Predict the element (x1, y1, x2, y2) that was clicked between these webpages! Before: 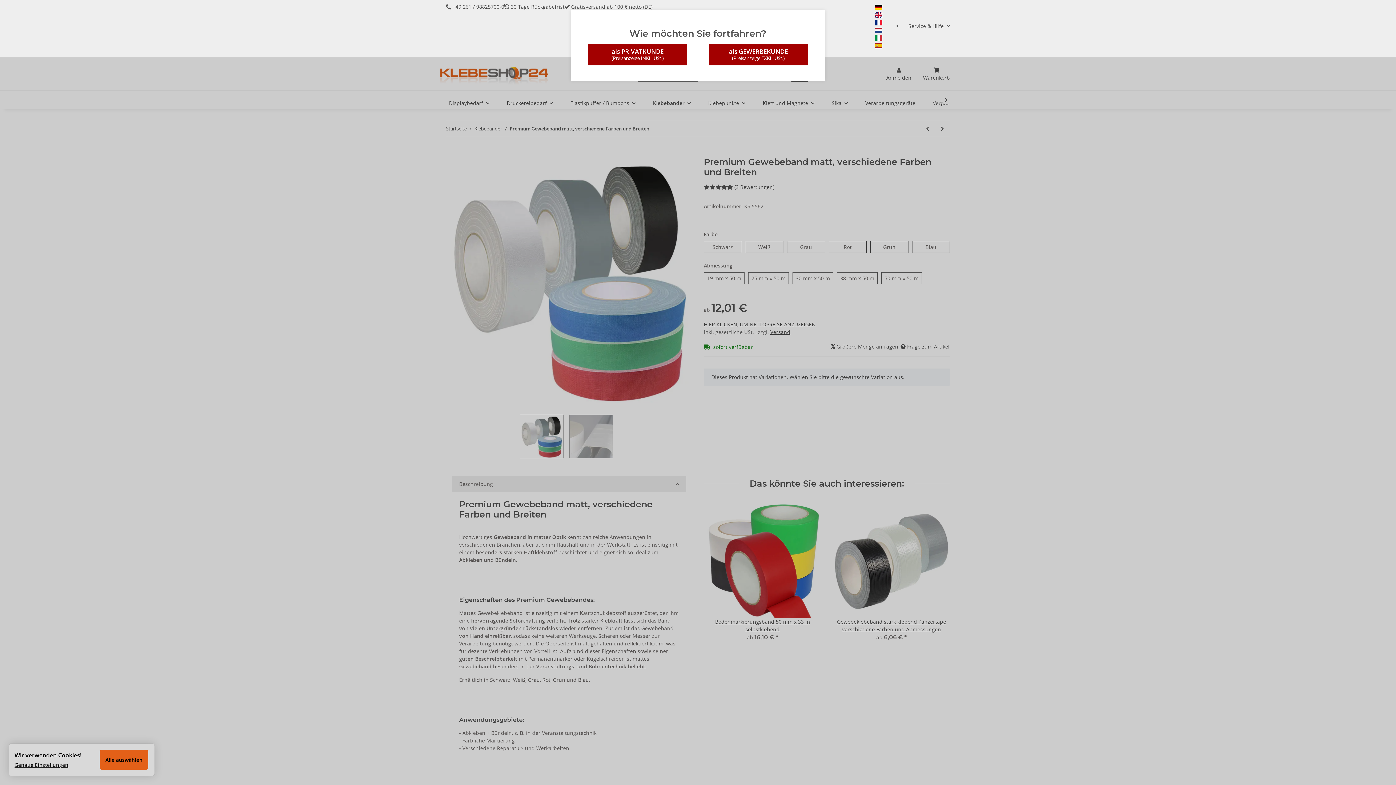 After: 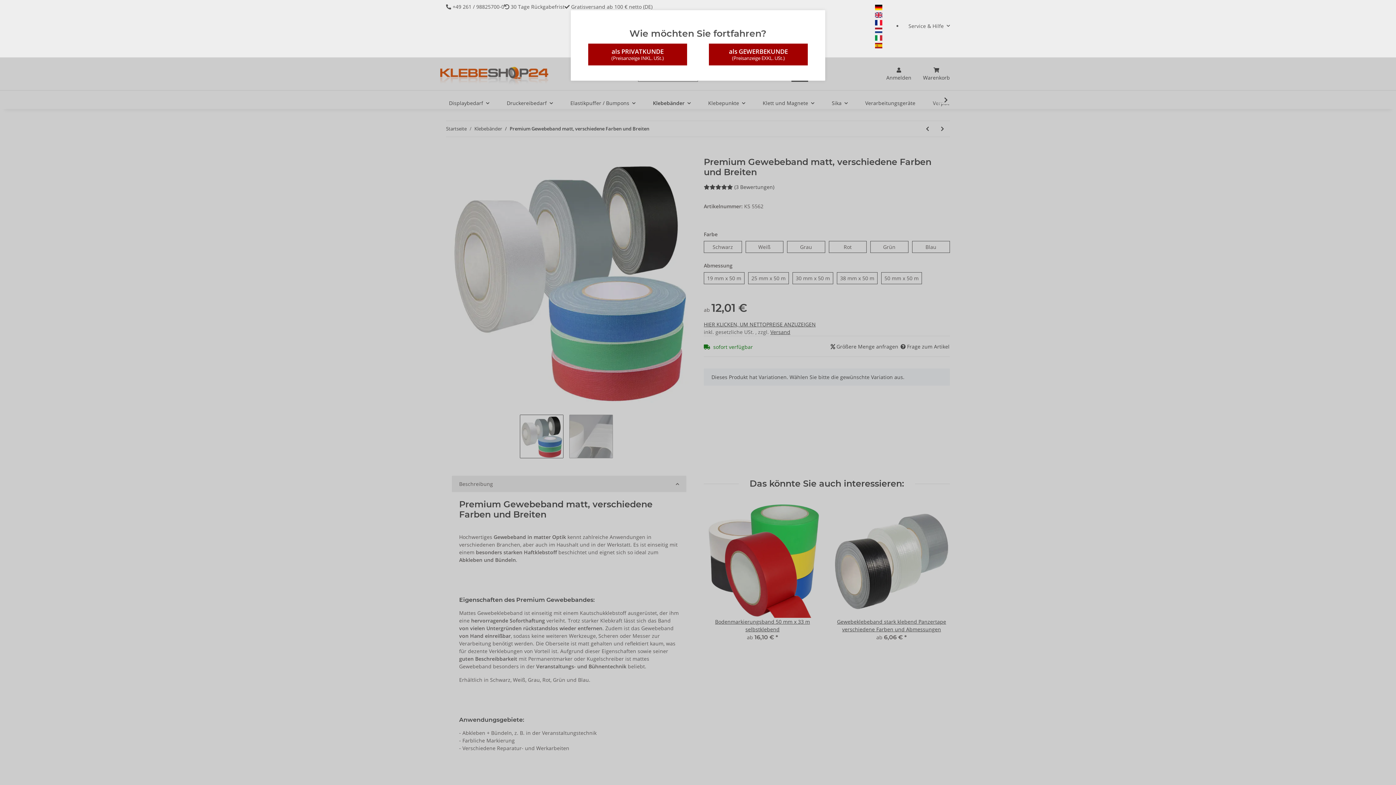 Action: label: Alle auswählen bbox: (99, 750, 148, 770)